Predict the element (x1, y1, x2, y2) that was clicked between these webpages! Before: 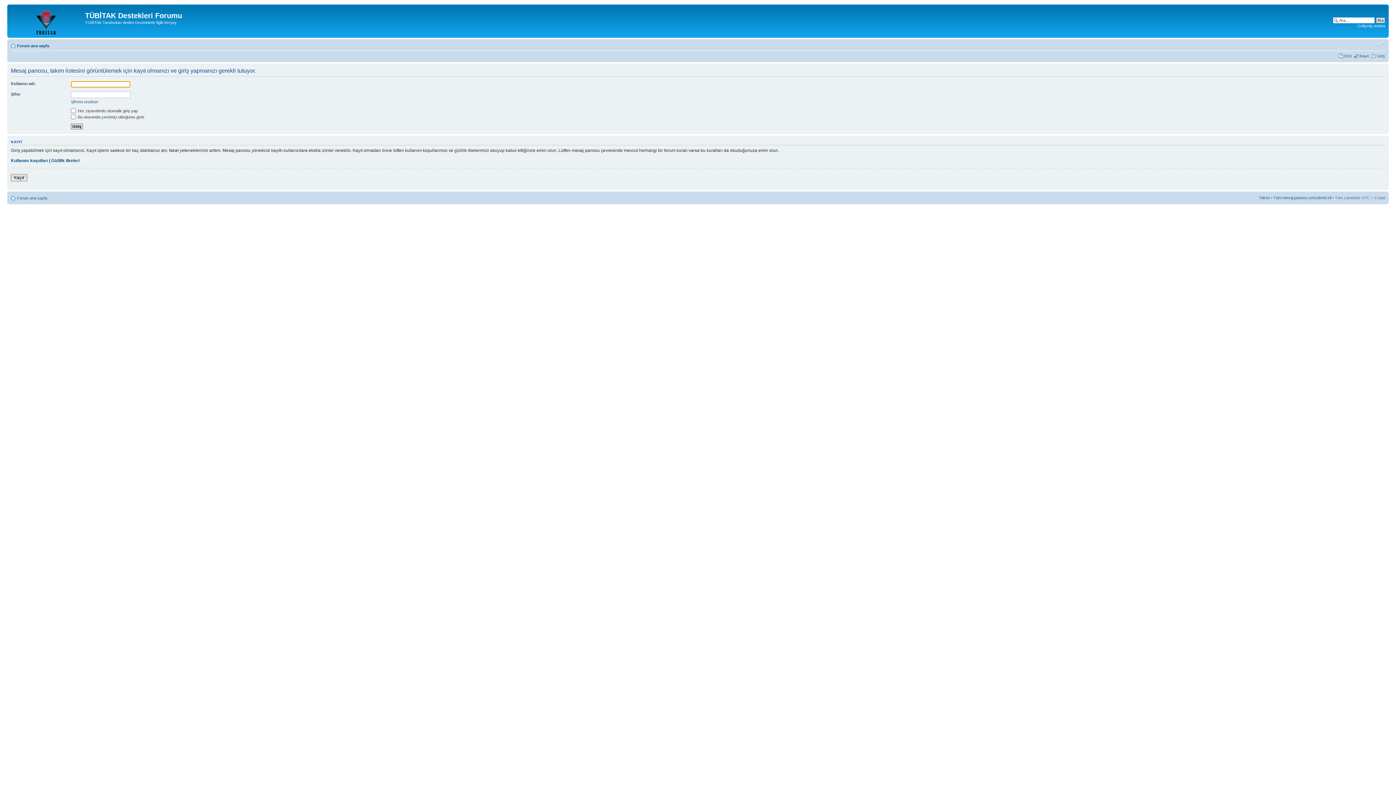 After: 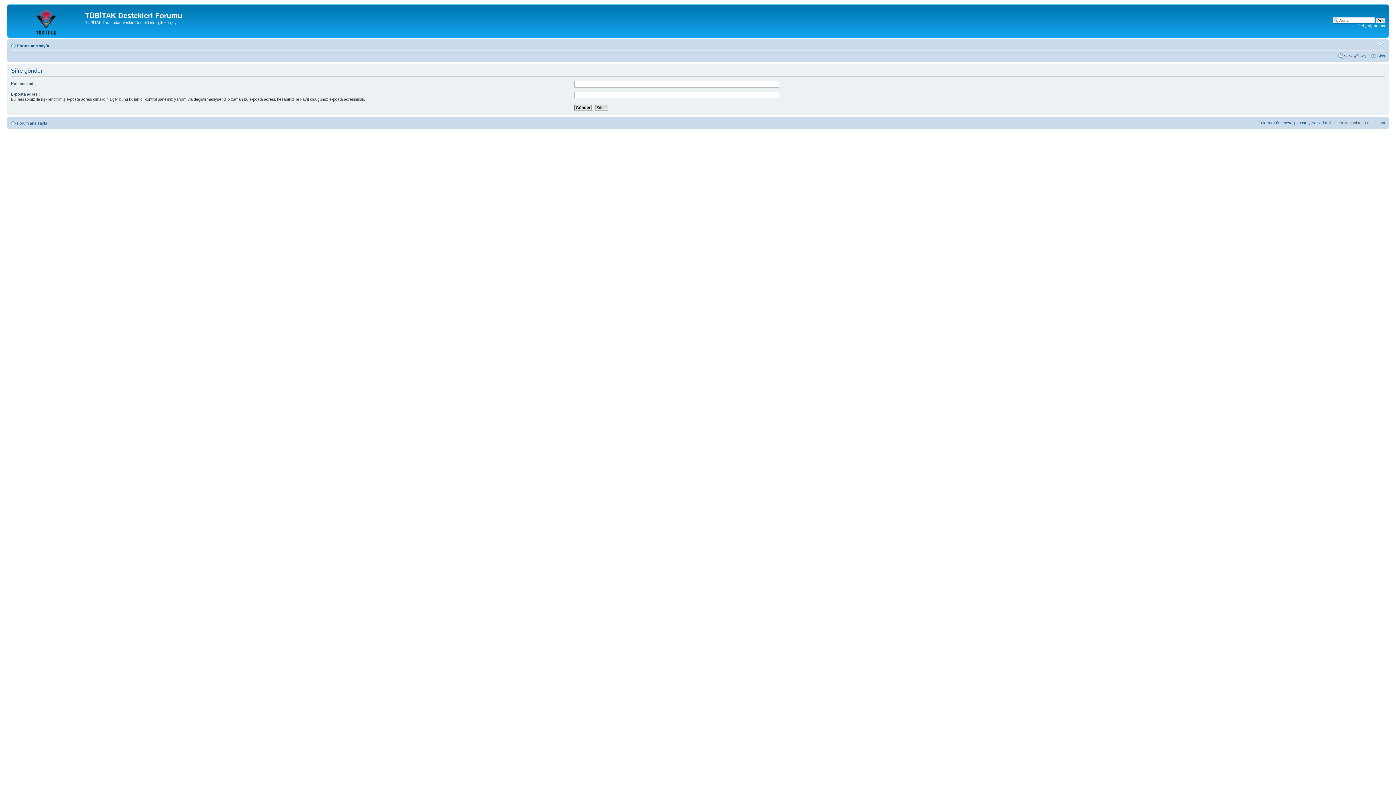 Action: label: Şifremi unuttum bbox: (70, 99, 98, 104)